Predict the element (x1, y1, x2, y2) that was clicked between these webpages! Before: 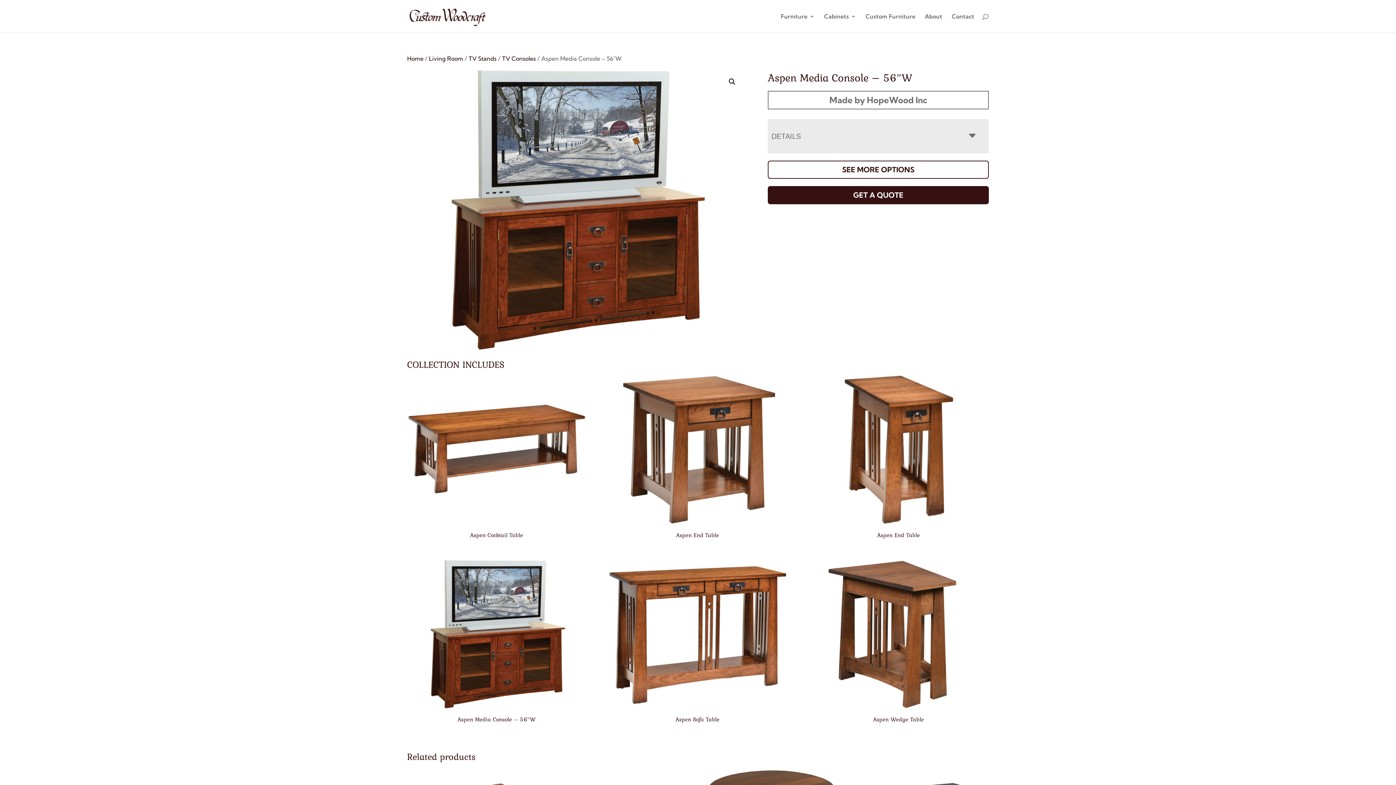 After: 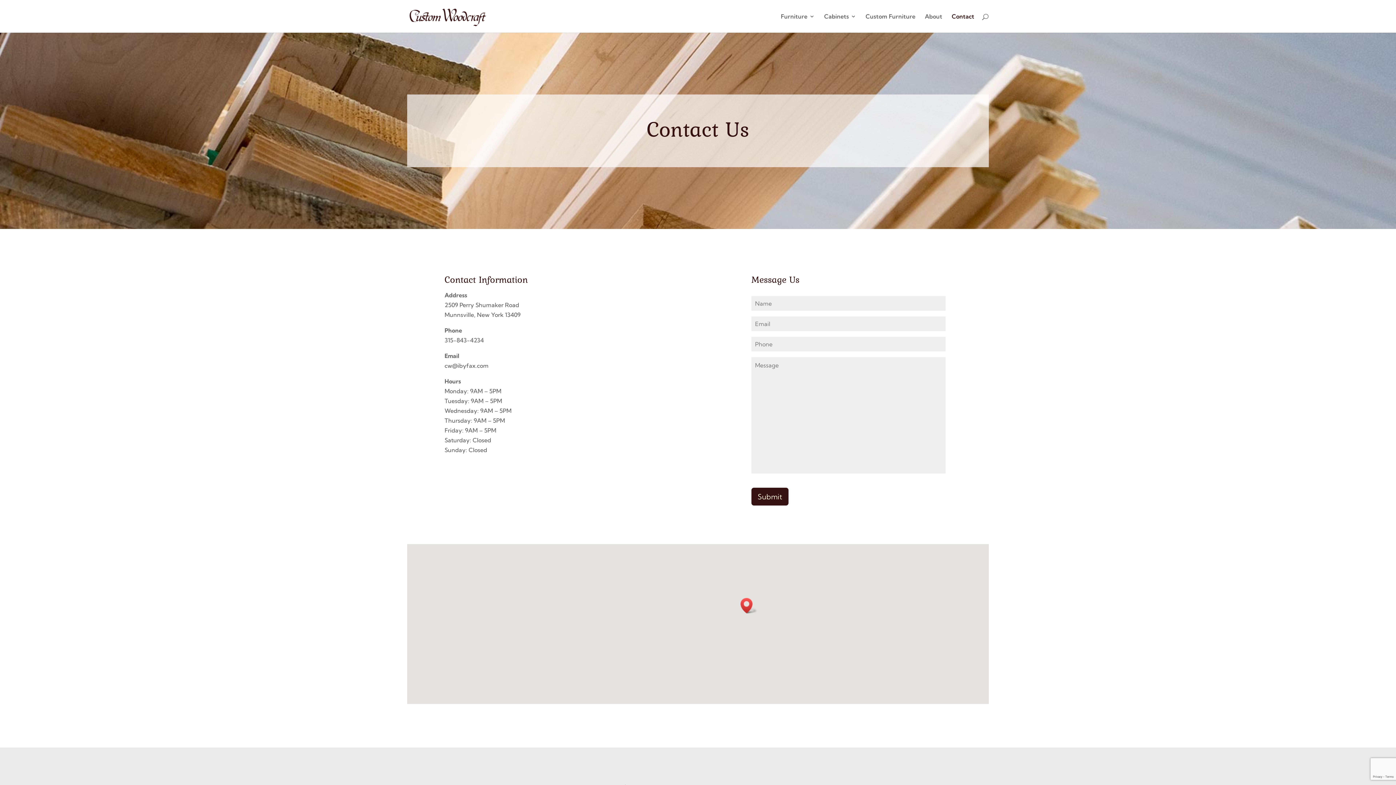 Action: label: Contact bbox: (952, 13, 974, 32)